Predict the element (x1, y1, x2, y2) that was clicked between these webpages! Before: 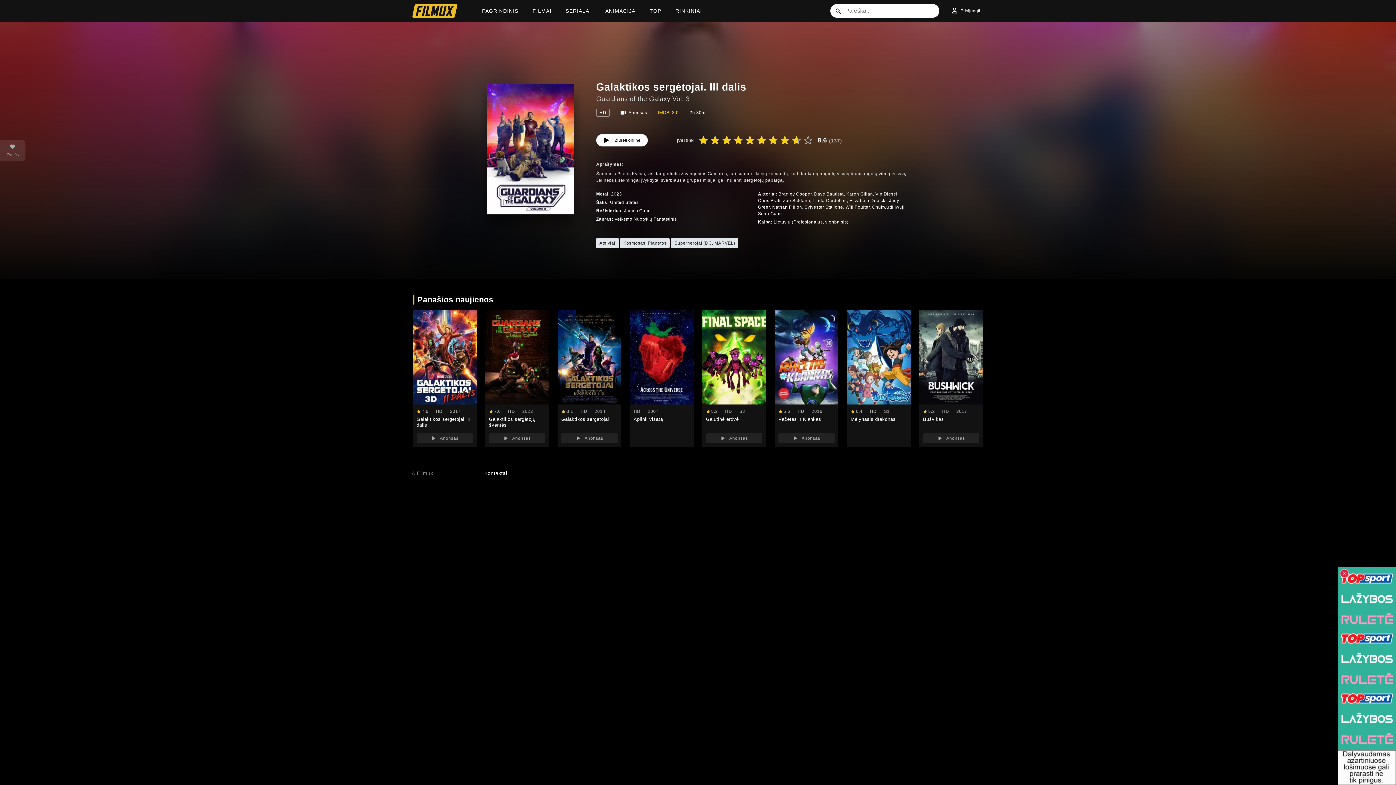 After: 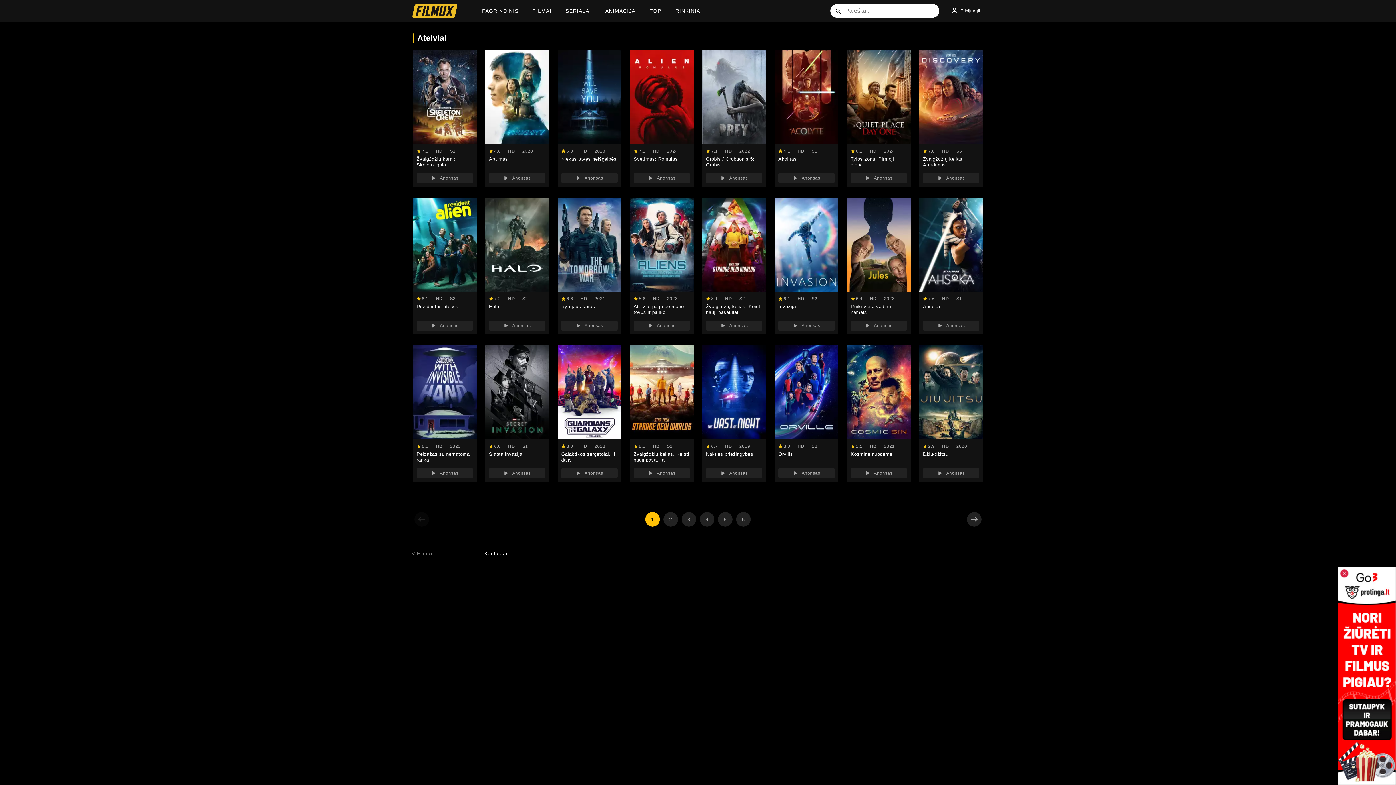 Action: bbox: (596, 238, 618, 248) label: Ateiviai